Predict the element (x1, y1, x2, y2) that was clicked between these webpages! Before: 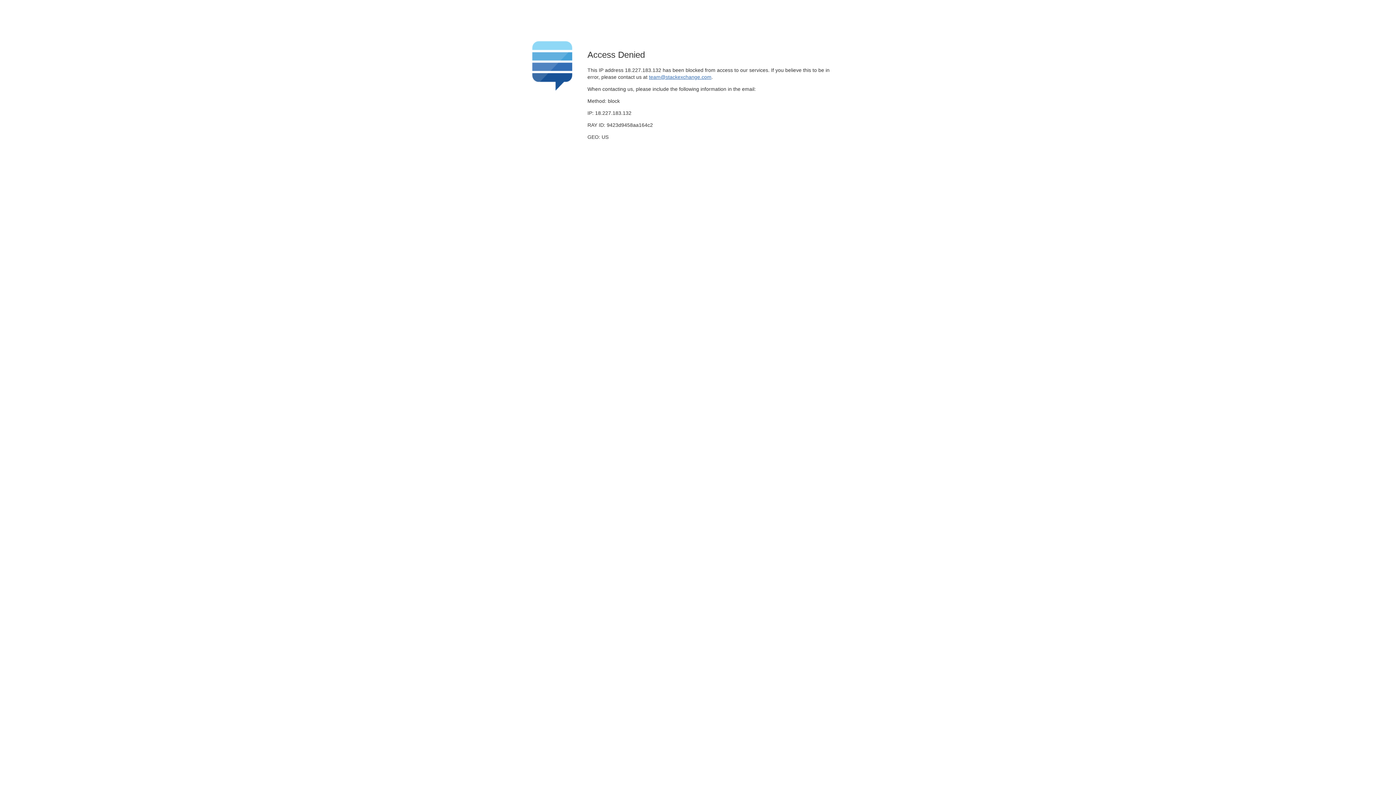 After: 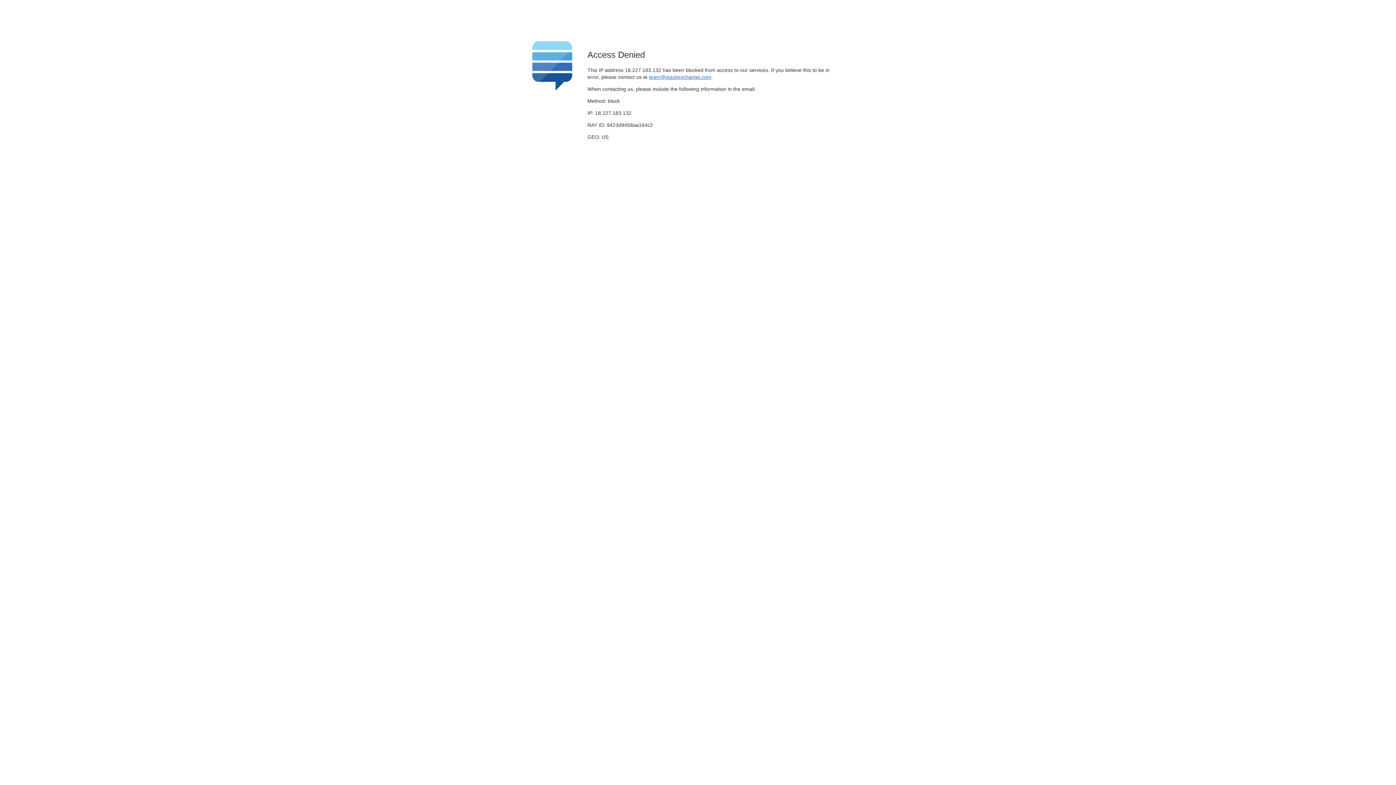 Action: bbox: (649, 74, 711, 79) label: team@stackexchange.com